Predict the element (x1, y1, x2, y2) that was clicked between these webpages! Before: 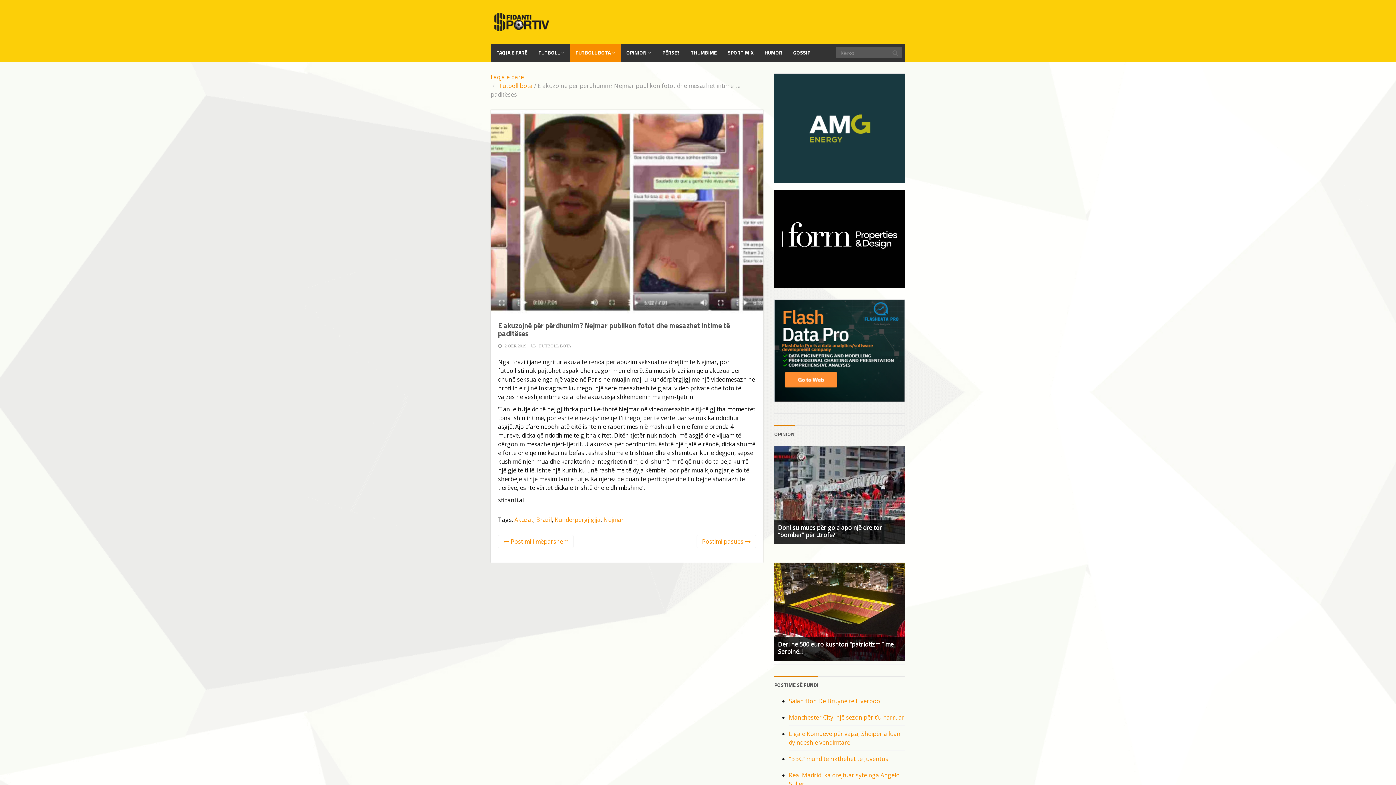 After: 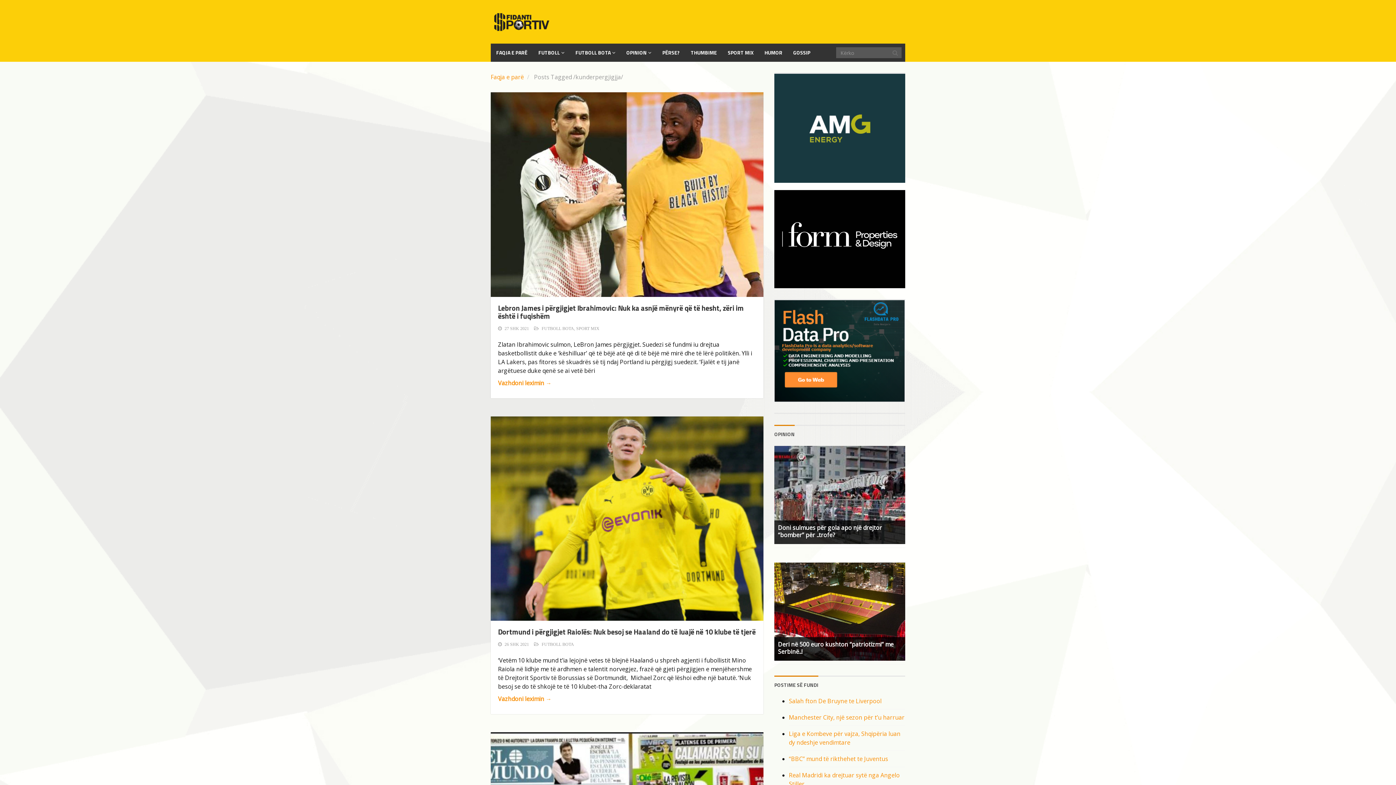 Action: bbox: (554, 515, 600, 523) label: Kunderpergjigjja